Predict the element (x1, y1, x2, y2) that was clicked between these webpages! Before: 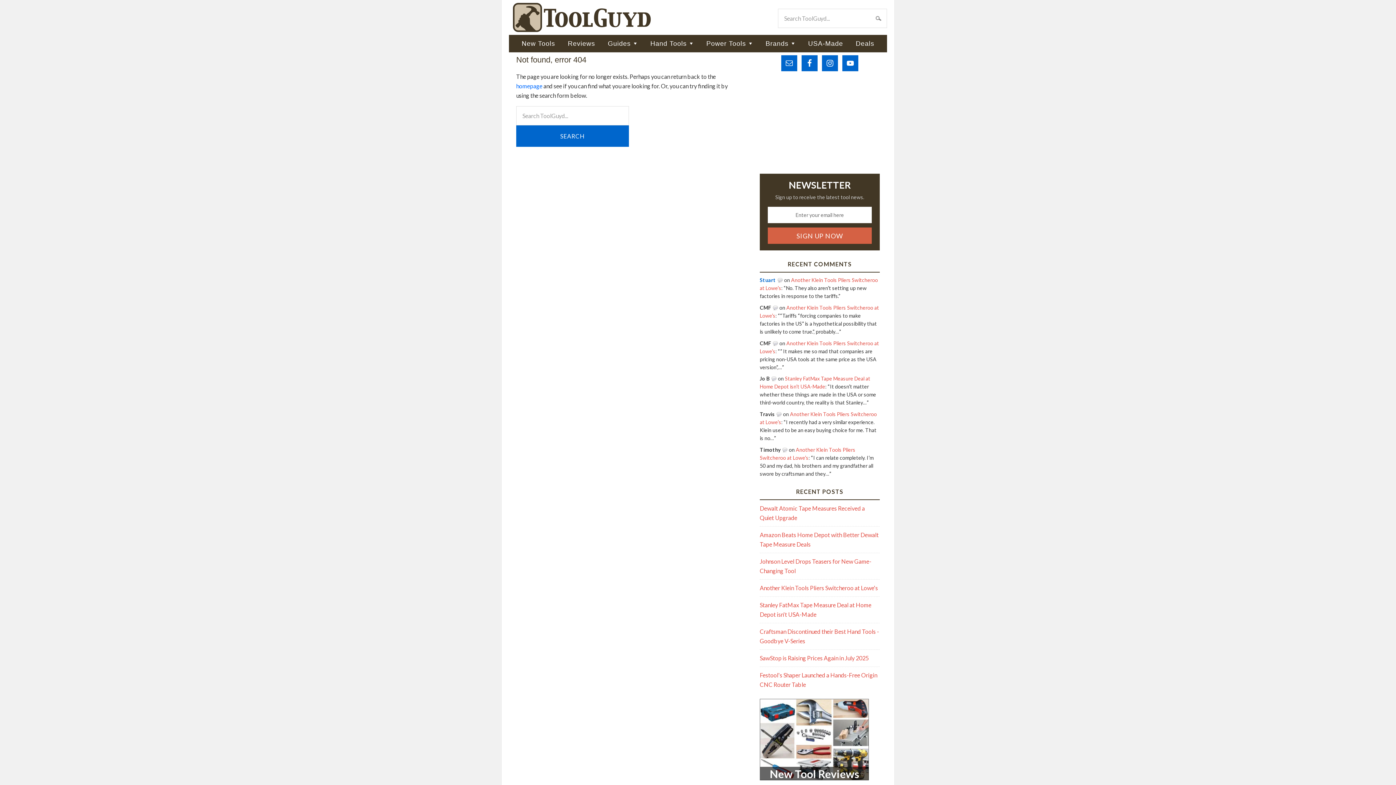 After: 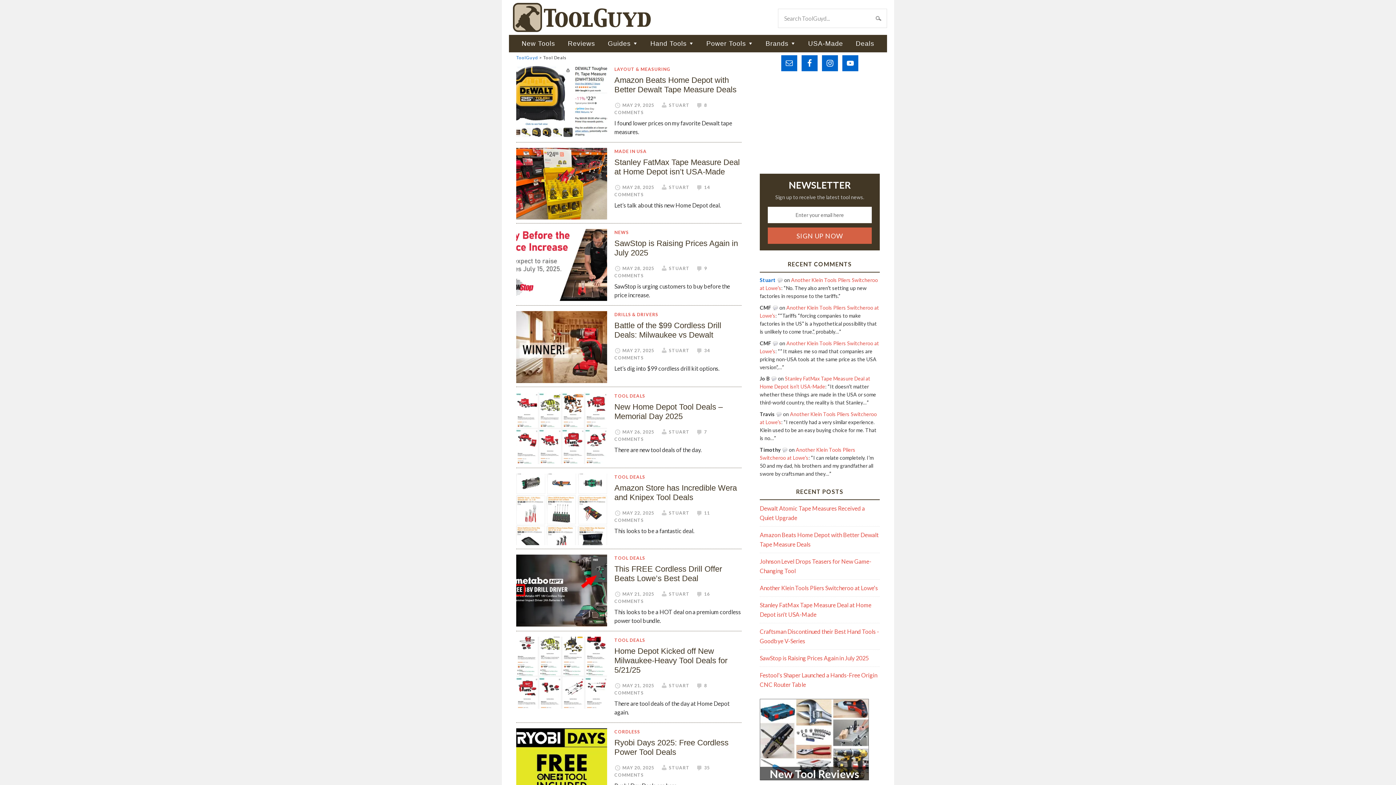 Action: label: Deals bbox: (850, 34, 880, 52)